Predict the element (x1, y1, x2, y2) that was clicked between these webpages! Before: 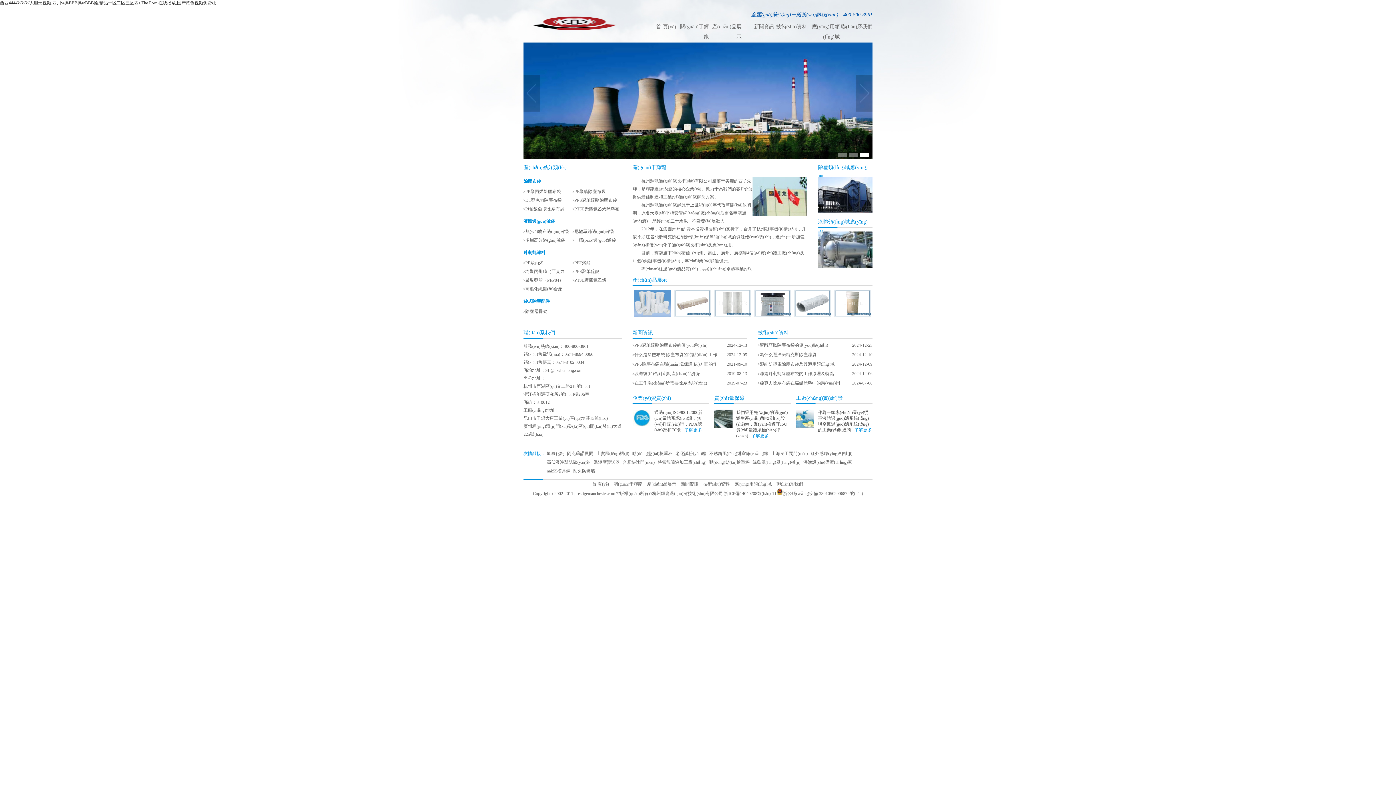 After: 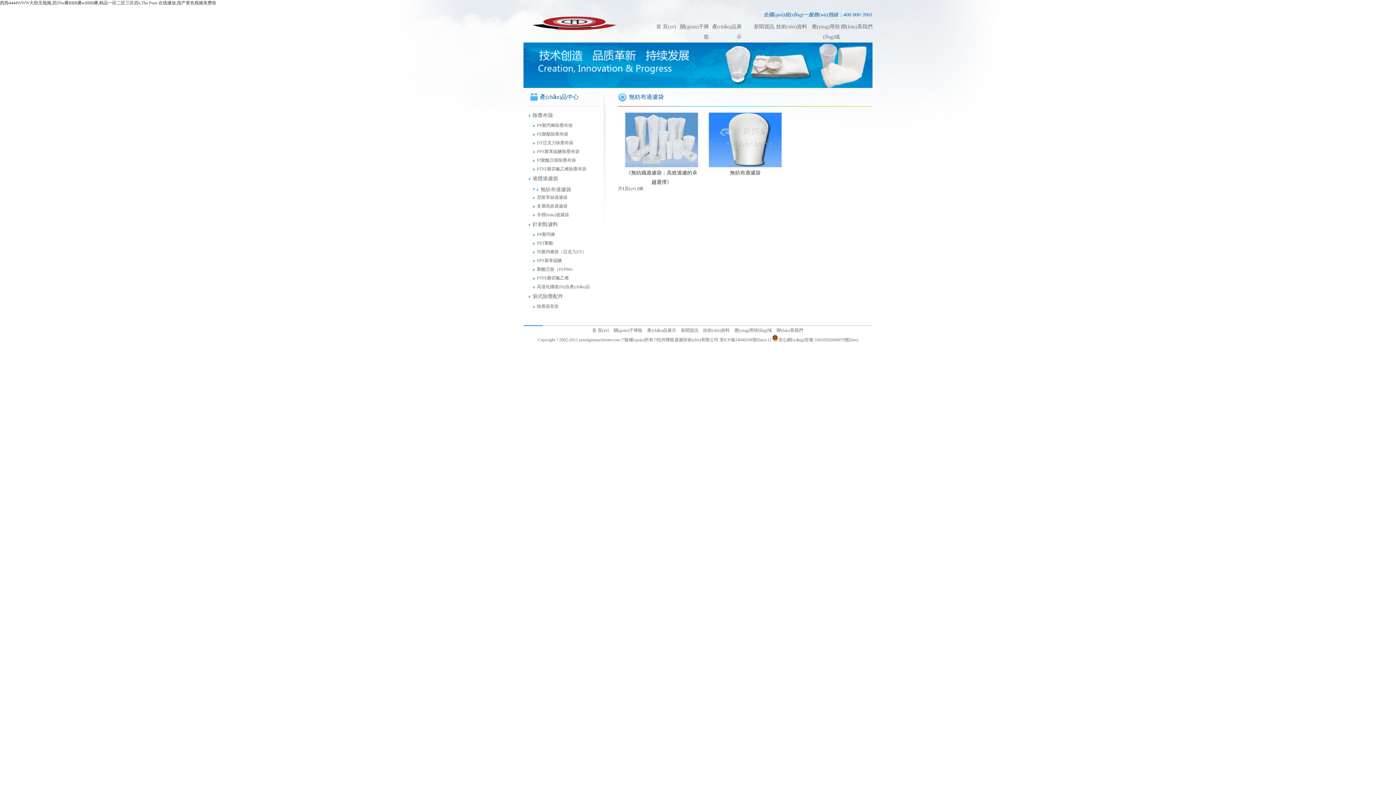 Action: bbox: (525, 229, 569, 234) label: 無(wú)紡布過(guò)濾袋